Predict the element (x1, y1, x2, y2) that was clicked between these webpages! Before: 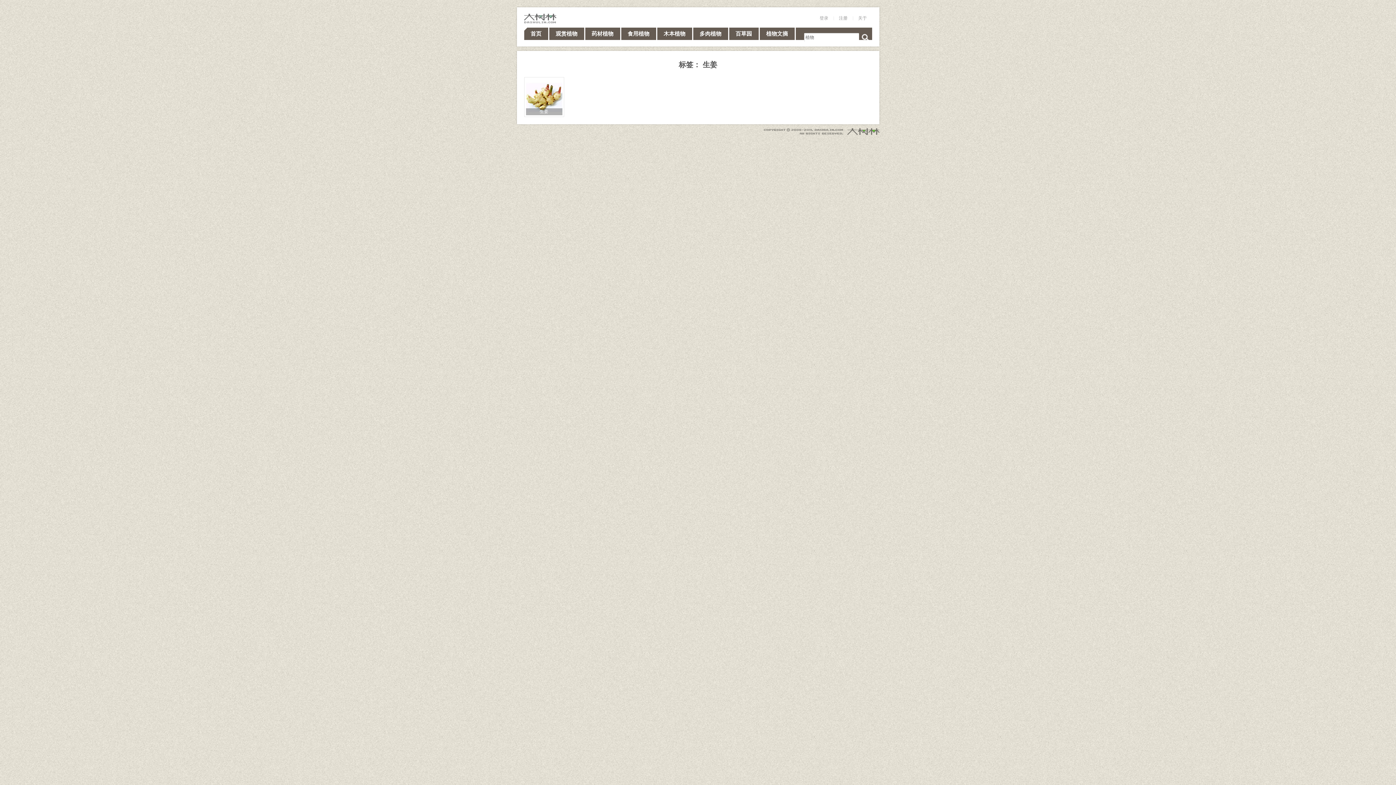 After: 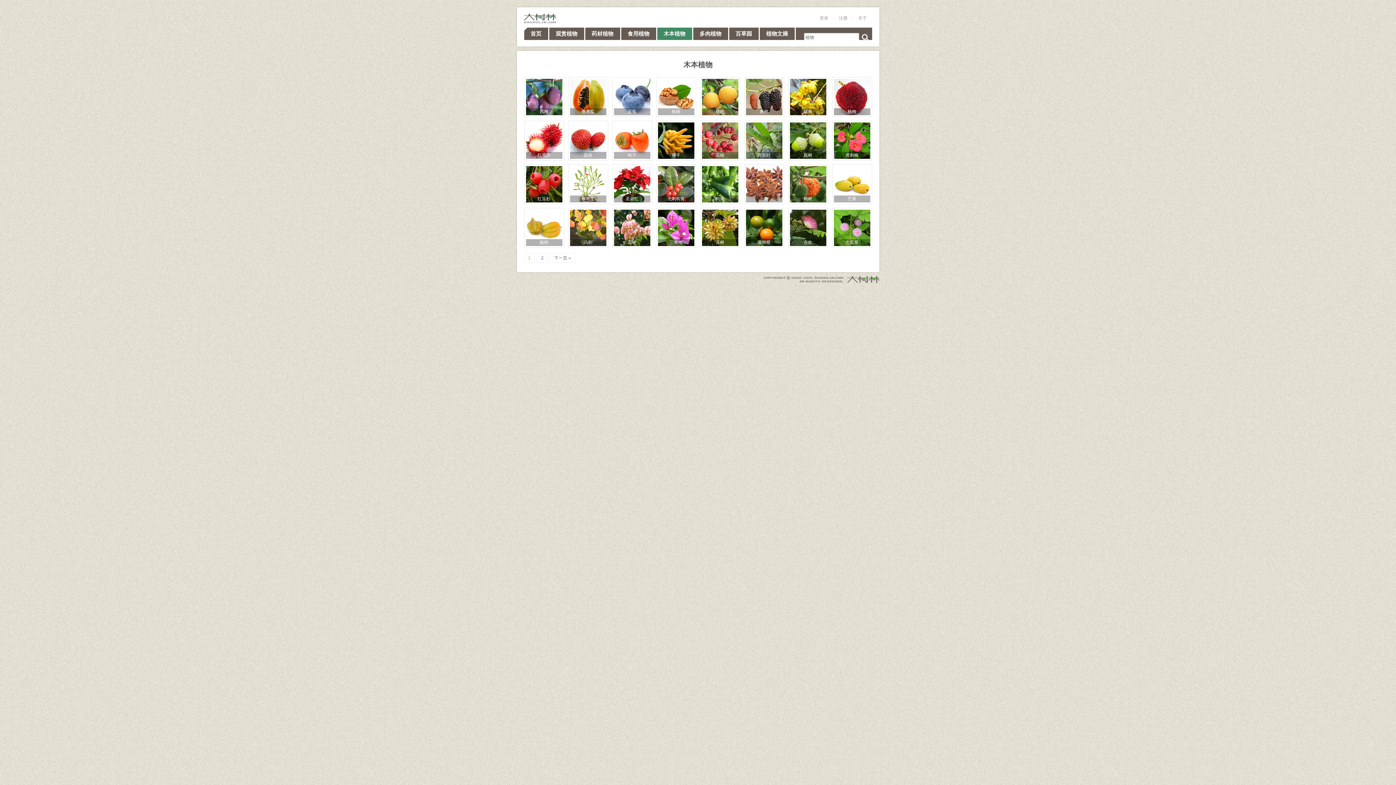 Action: label: 木本植物 bbox: (657, 27, 692, 40)